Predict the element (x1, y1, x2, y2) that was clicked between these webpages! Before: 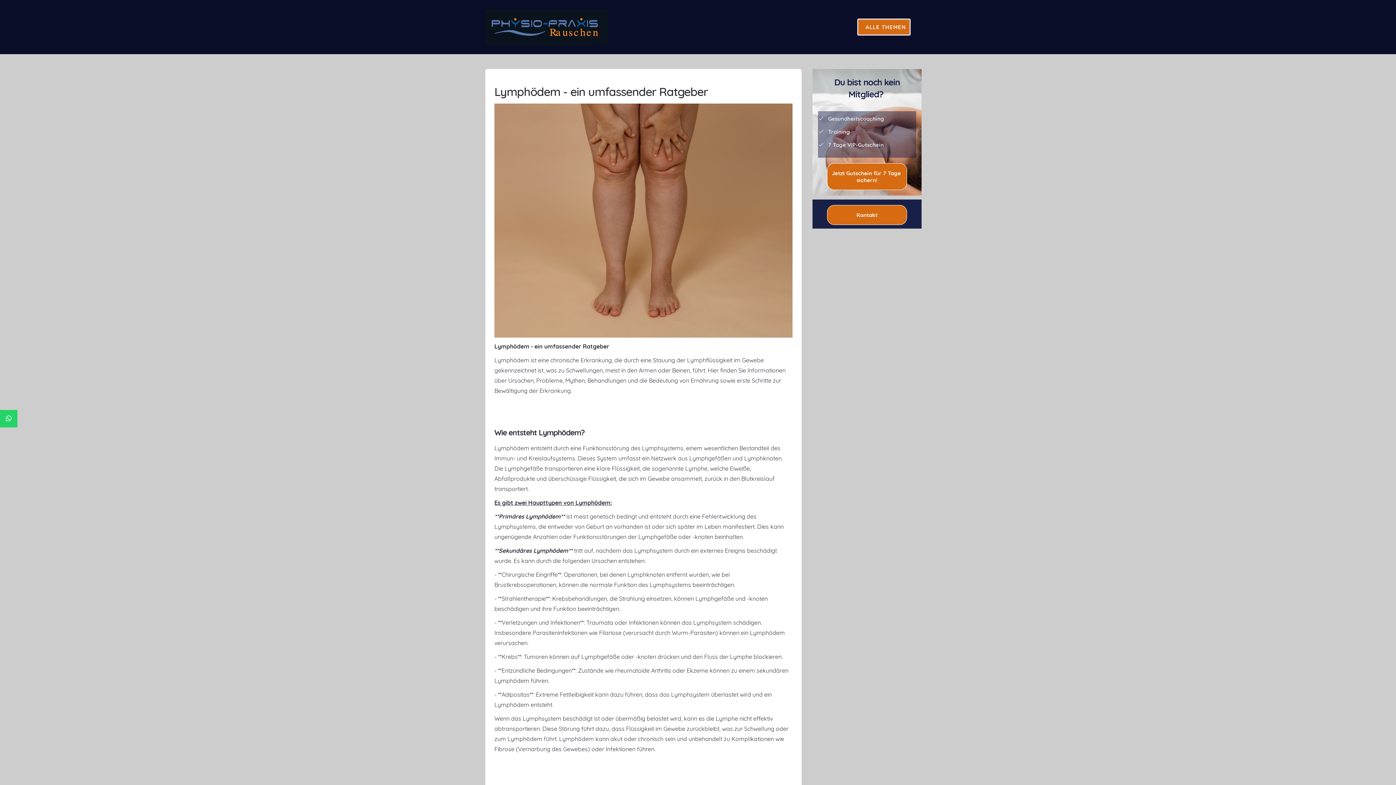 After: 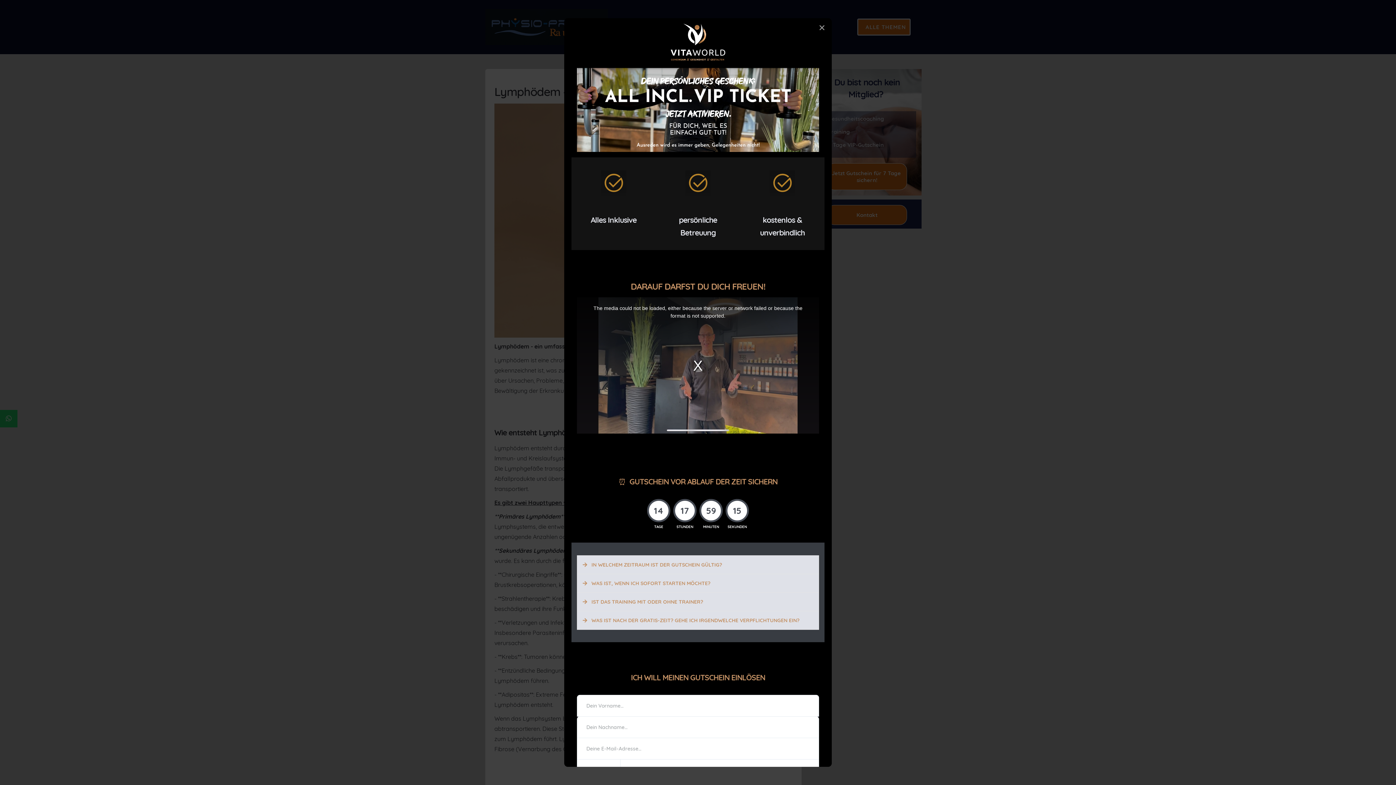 Action: label: Jetzt Gutschein für 7 Tage sichern! bbox: (827, 163, 907, 190)